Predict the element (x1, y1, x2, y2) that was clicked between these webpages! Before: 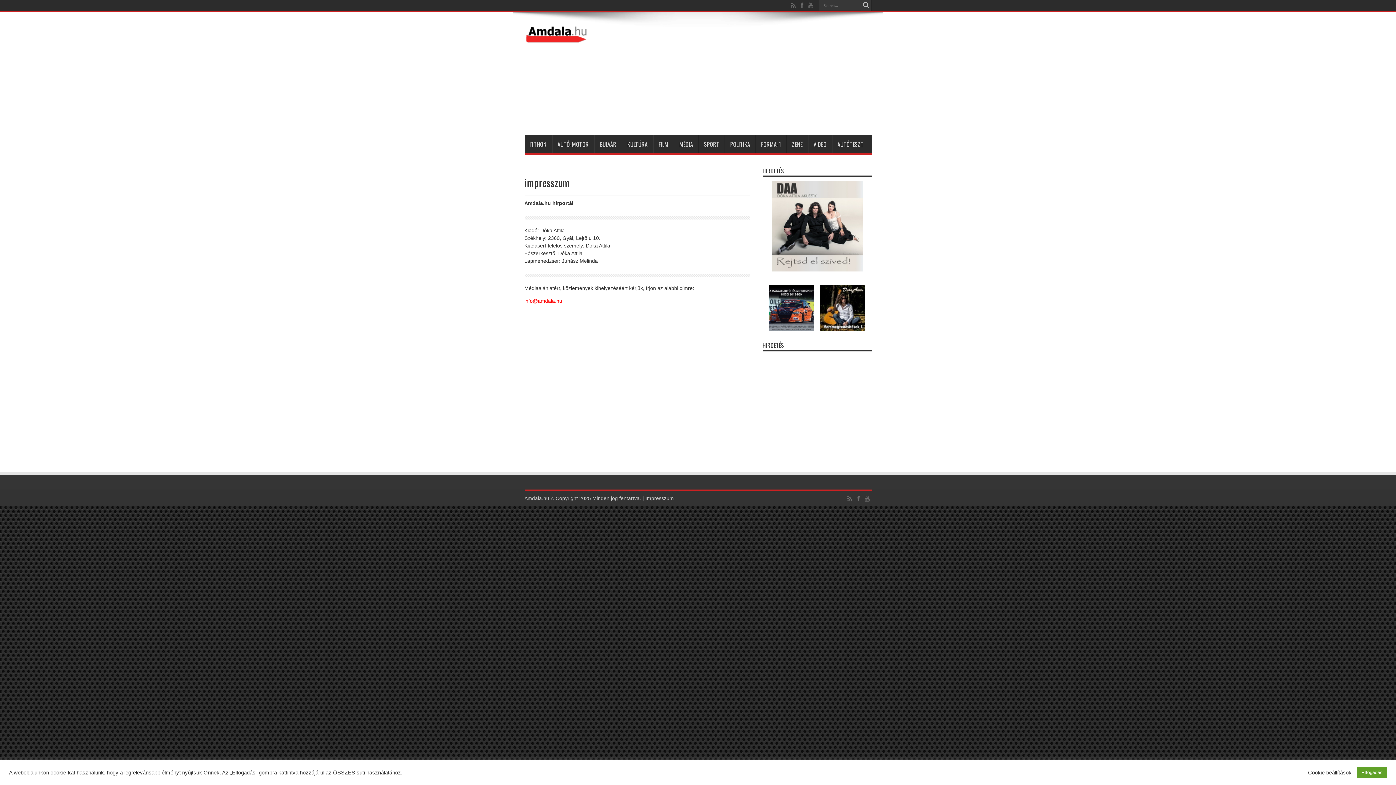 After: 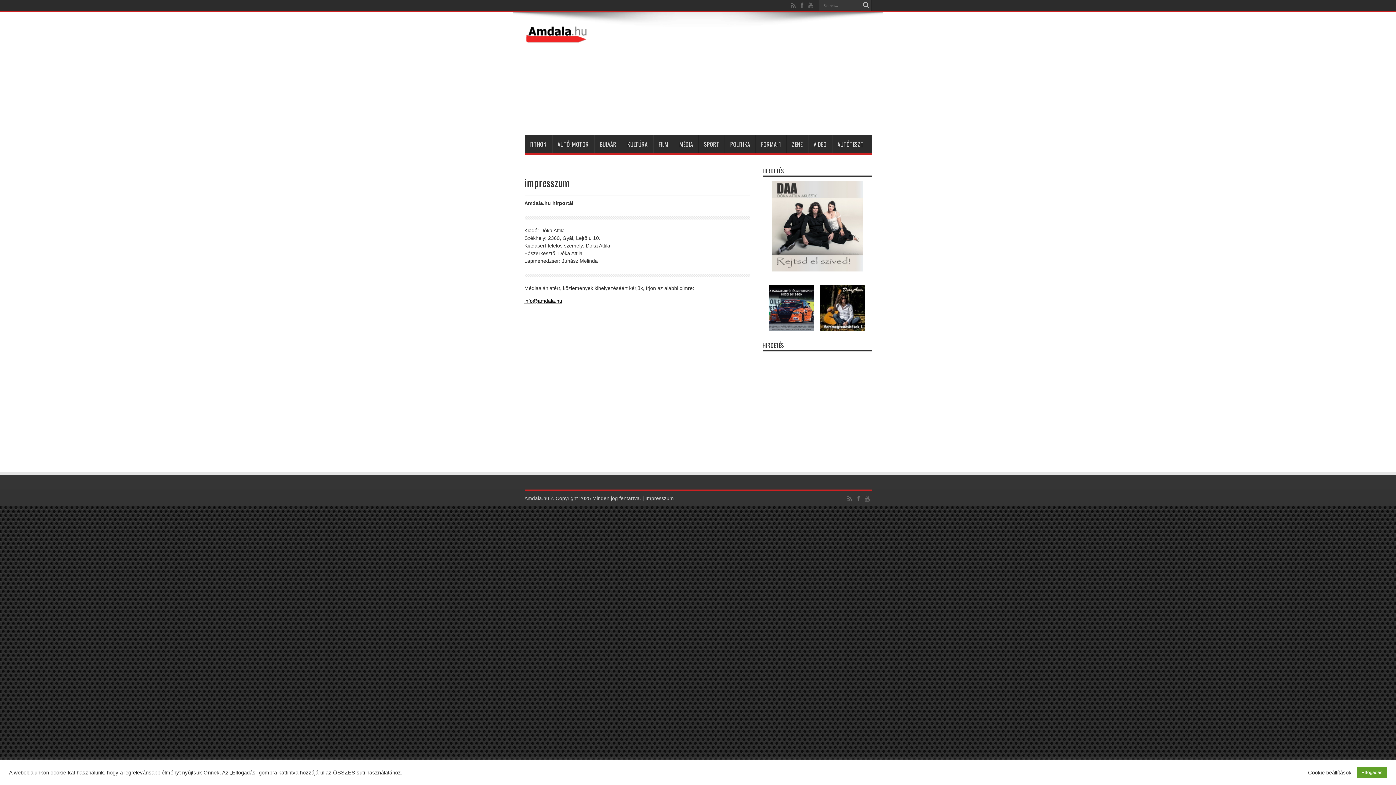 Action: label: info@amdala.hu bbox: (524, 298, 562, 304)